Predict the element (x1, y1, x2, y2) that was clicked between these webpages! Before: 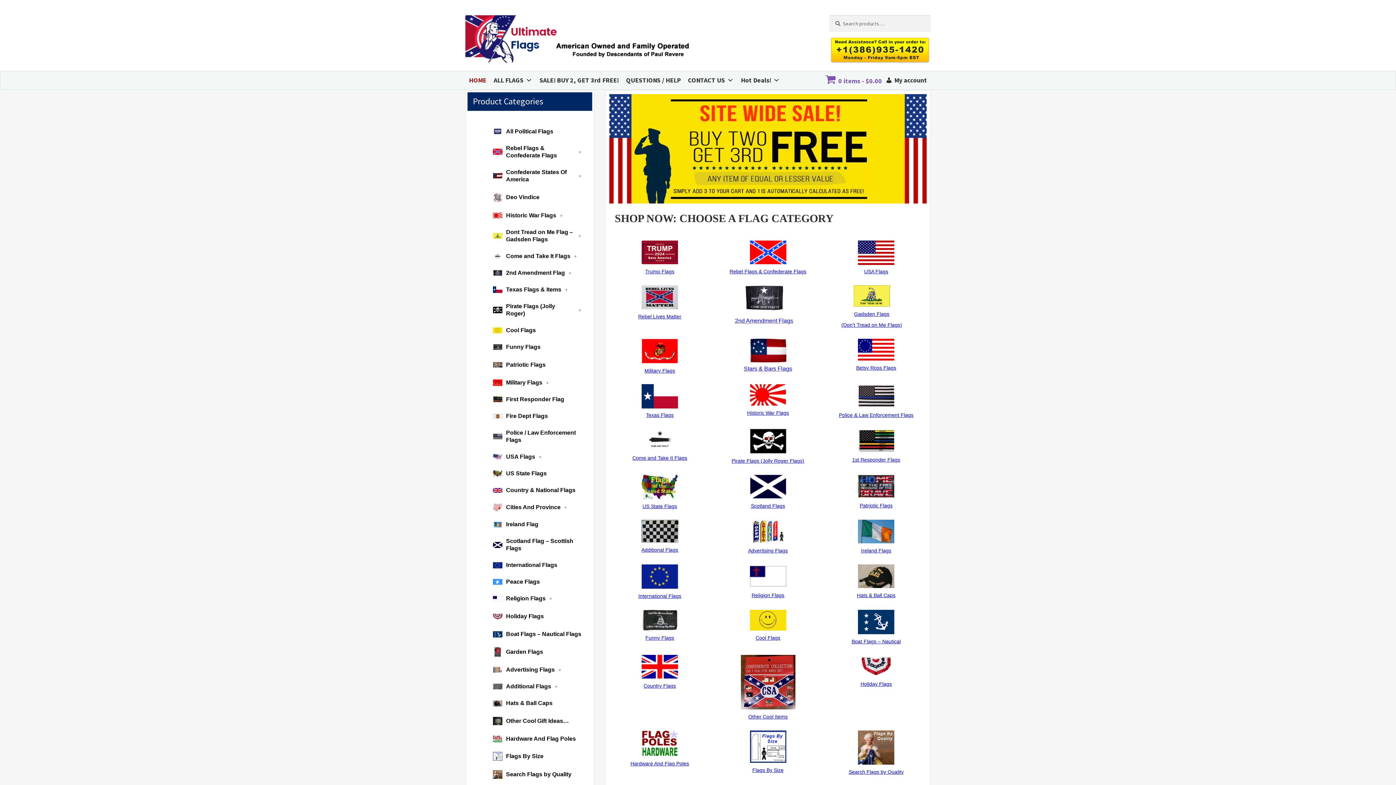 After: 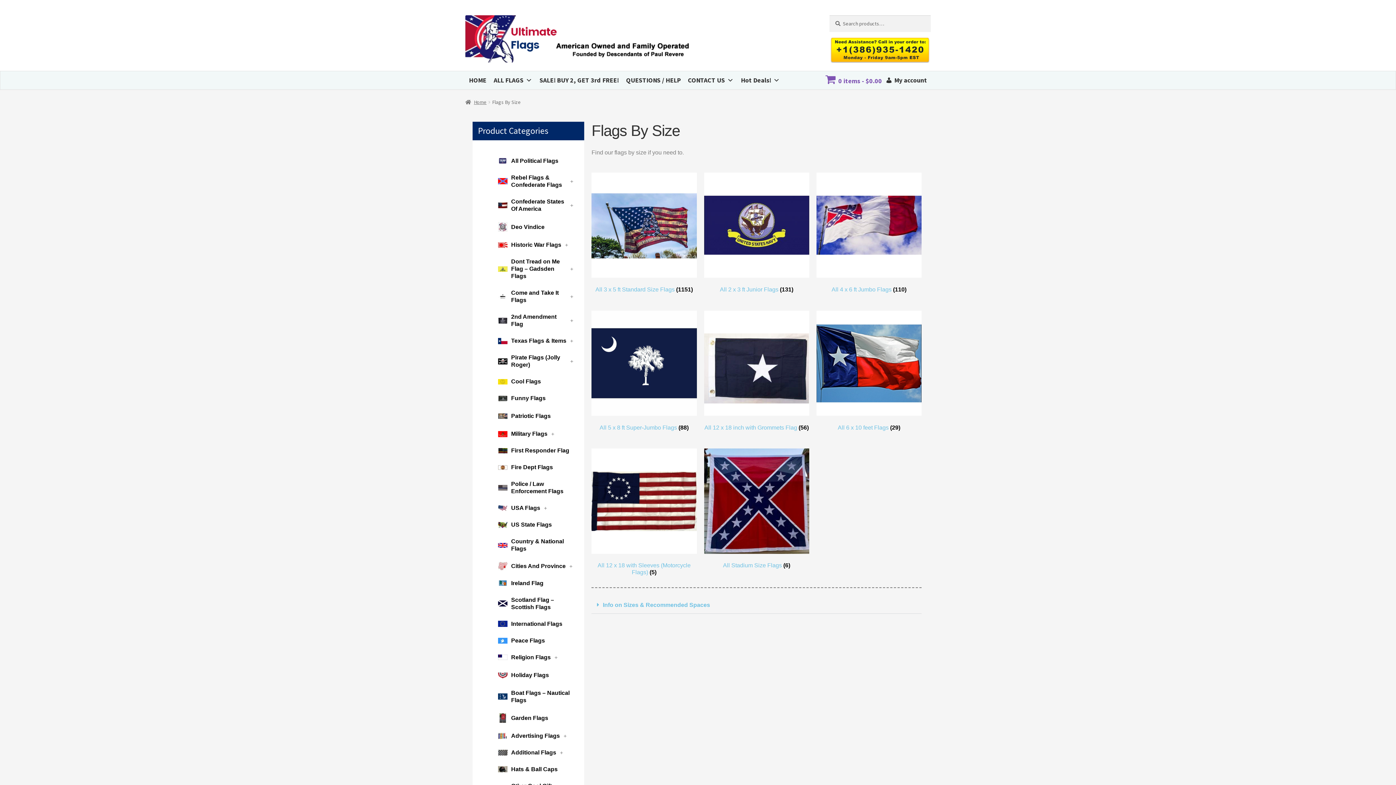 Action: bbox: (752, 767, 783, 773) label: Flags By Size